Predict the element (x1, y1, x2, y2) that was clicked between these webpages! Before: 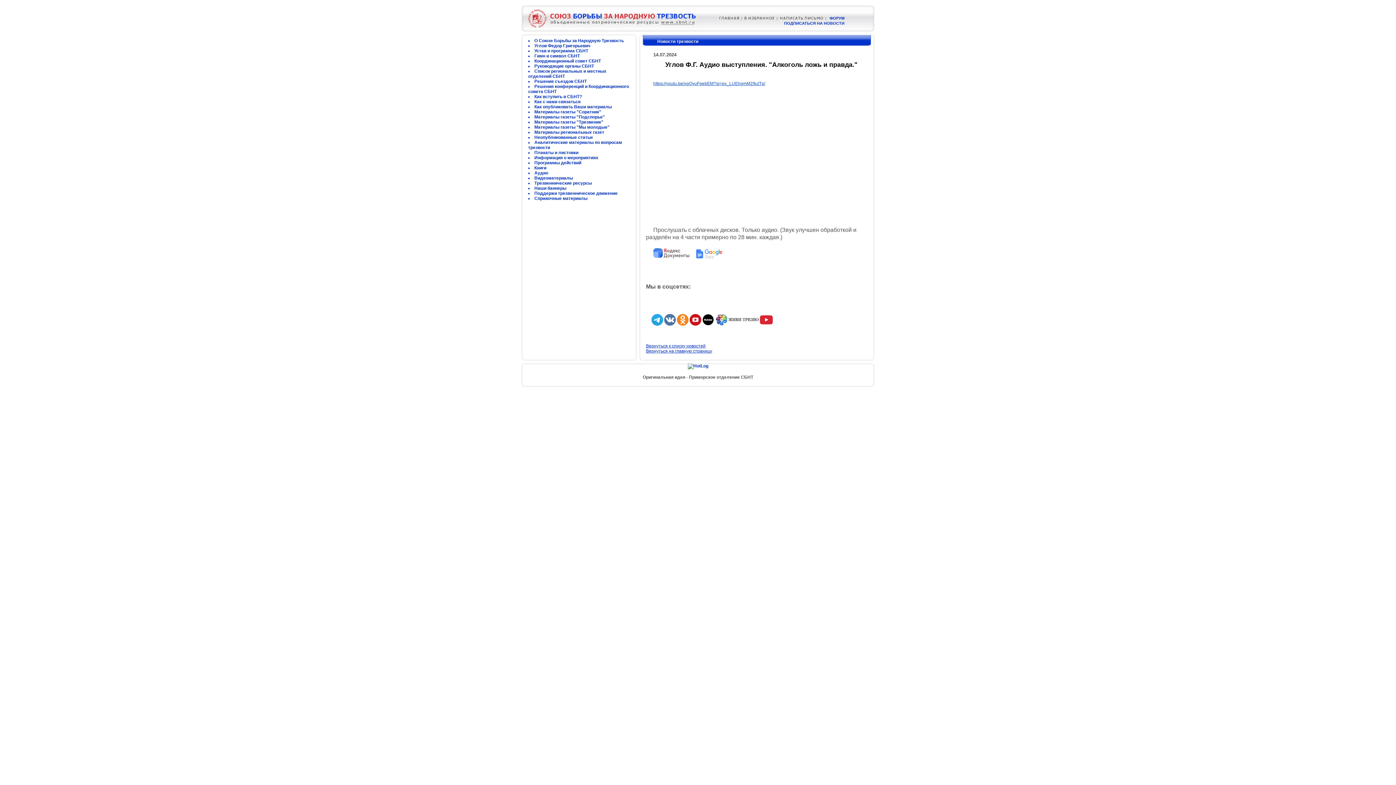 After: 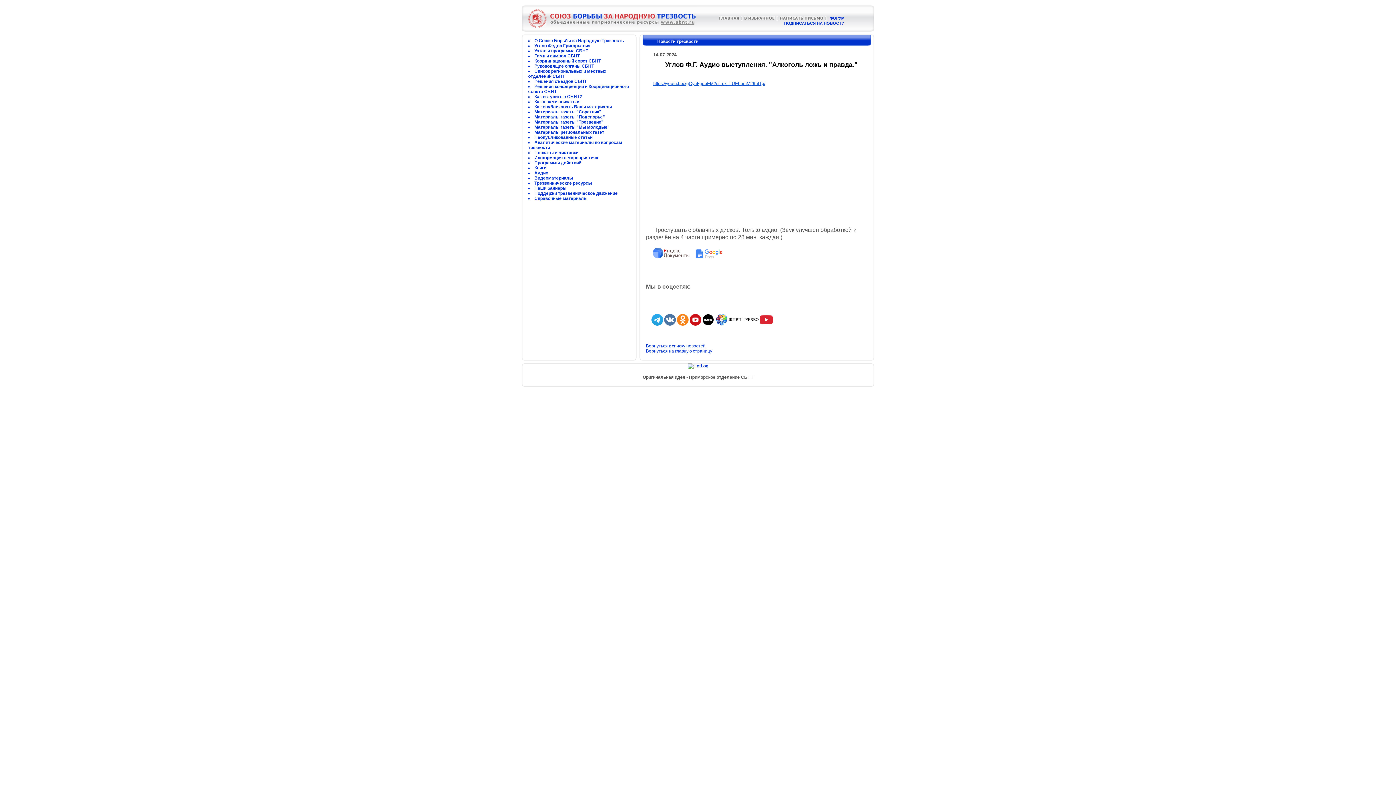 Action: label: https://youtu.be/xgOyuFgebEM?si=px_LUEhqmM29uITp/ bbox: (653, 81, 765, 86)